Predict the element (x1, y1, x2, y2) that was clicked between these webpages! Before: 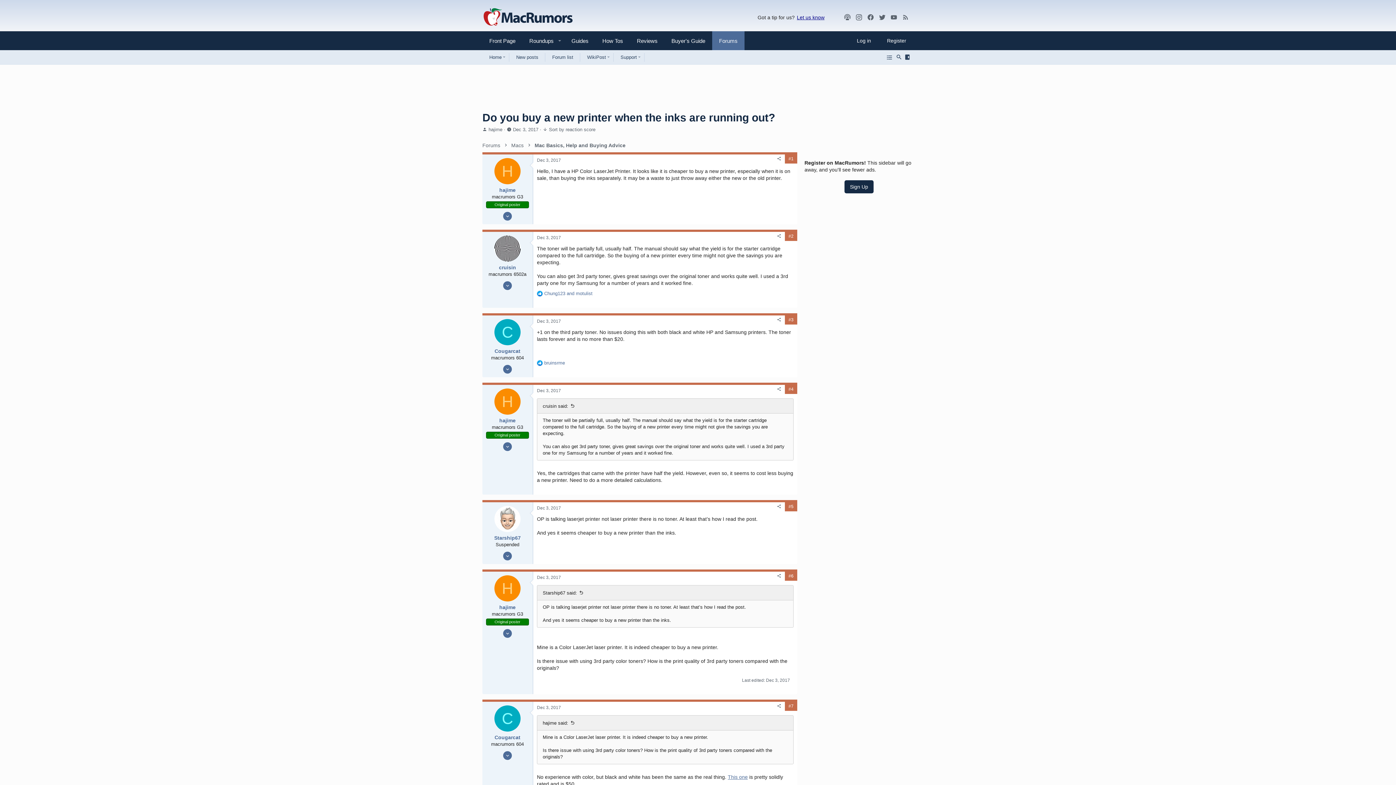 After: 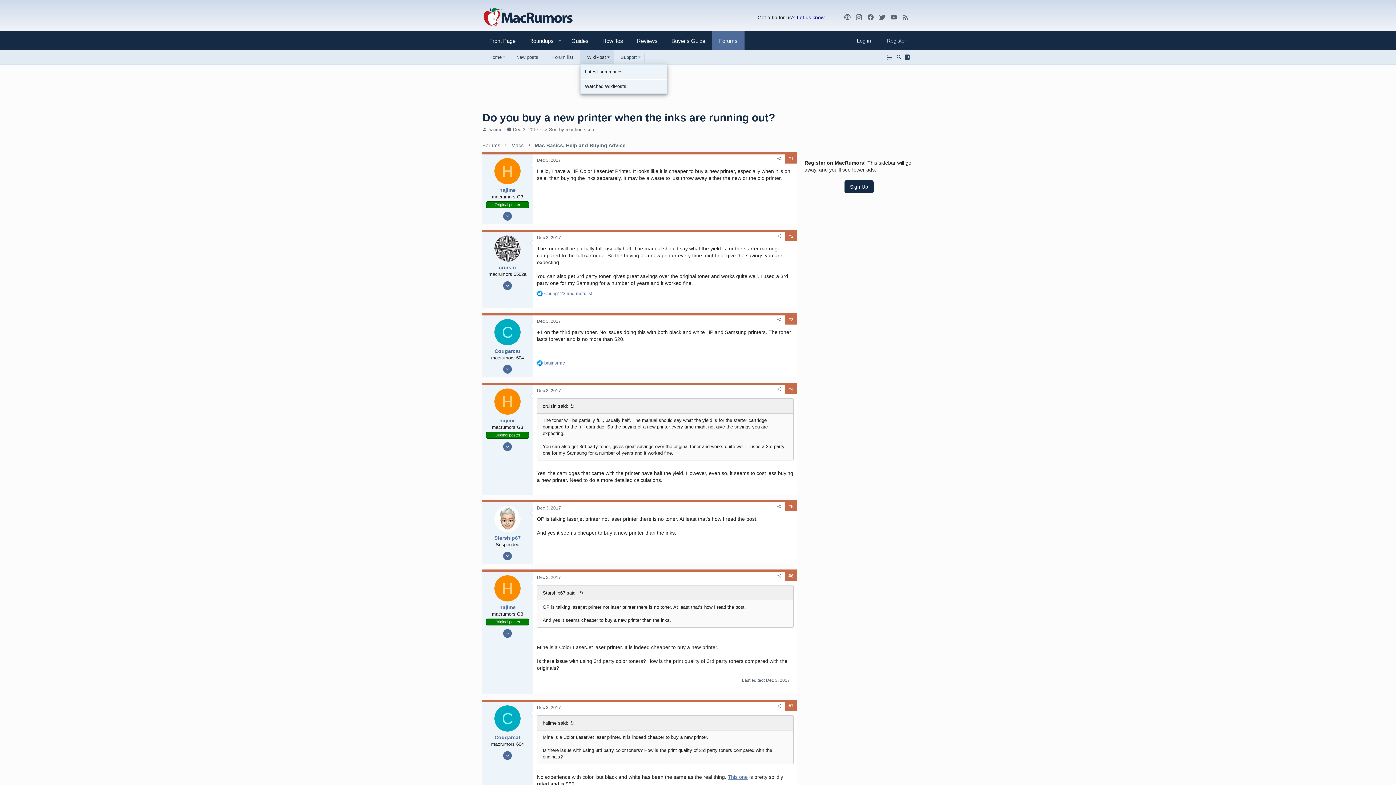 Action: bbox: (606, 50, 613, 64) label: Toggle expanded